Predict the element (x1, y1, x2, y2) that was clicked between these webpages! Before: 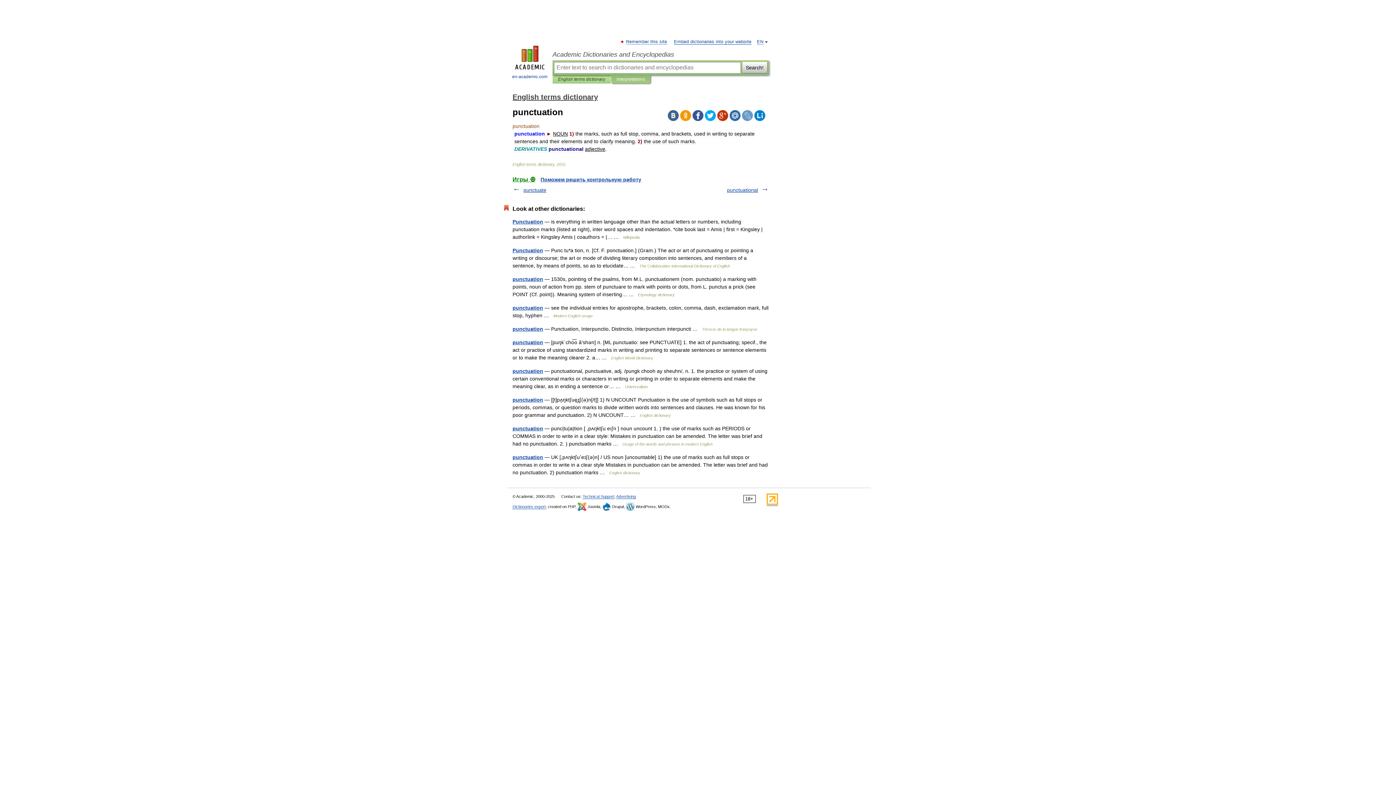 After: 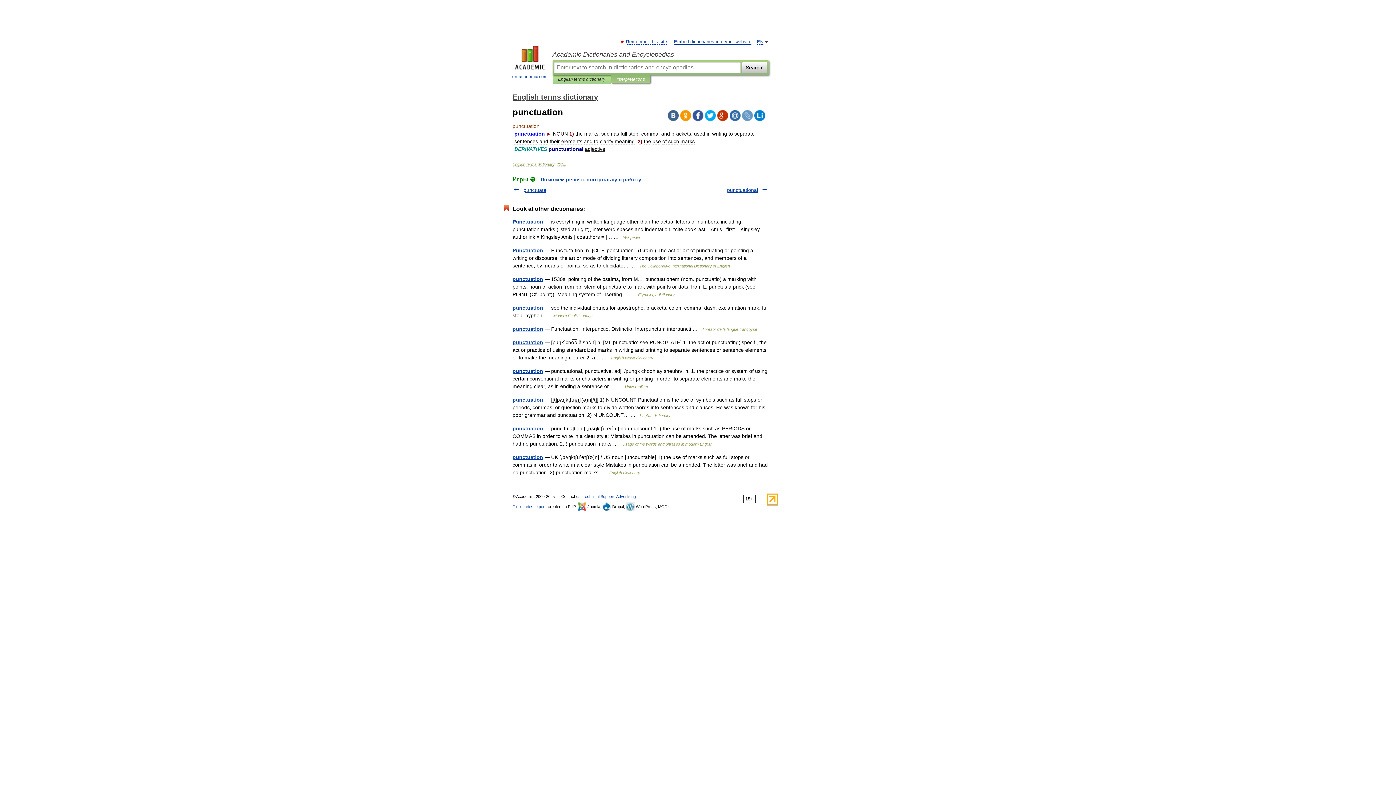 Action: bbox: (742, 110, 753, 121)